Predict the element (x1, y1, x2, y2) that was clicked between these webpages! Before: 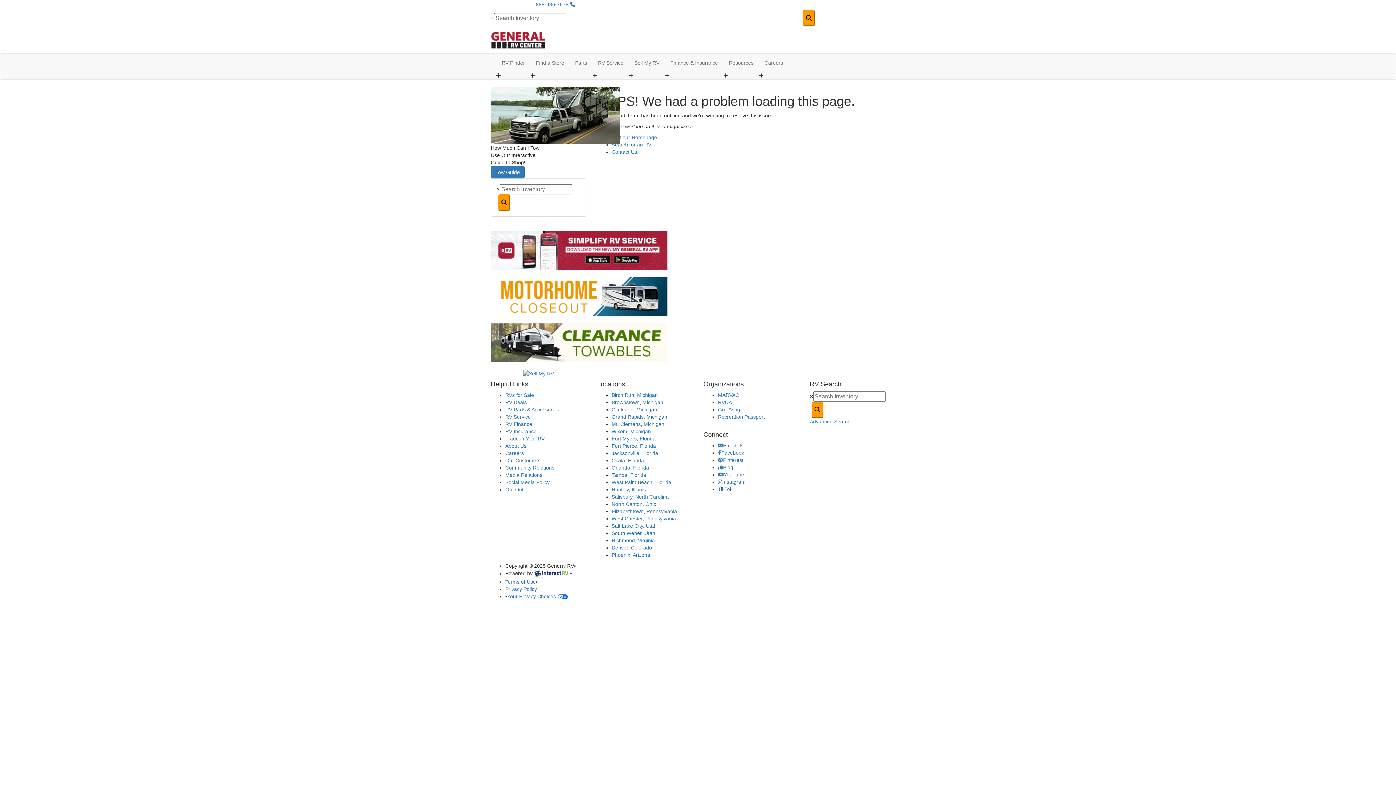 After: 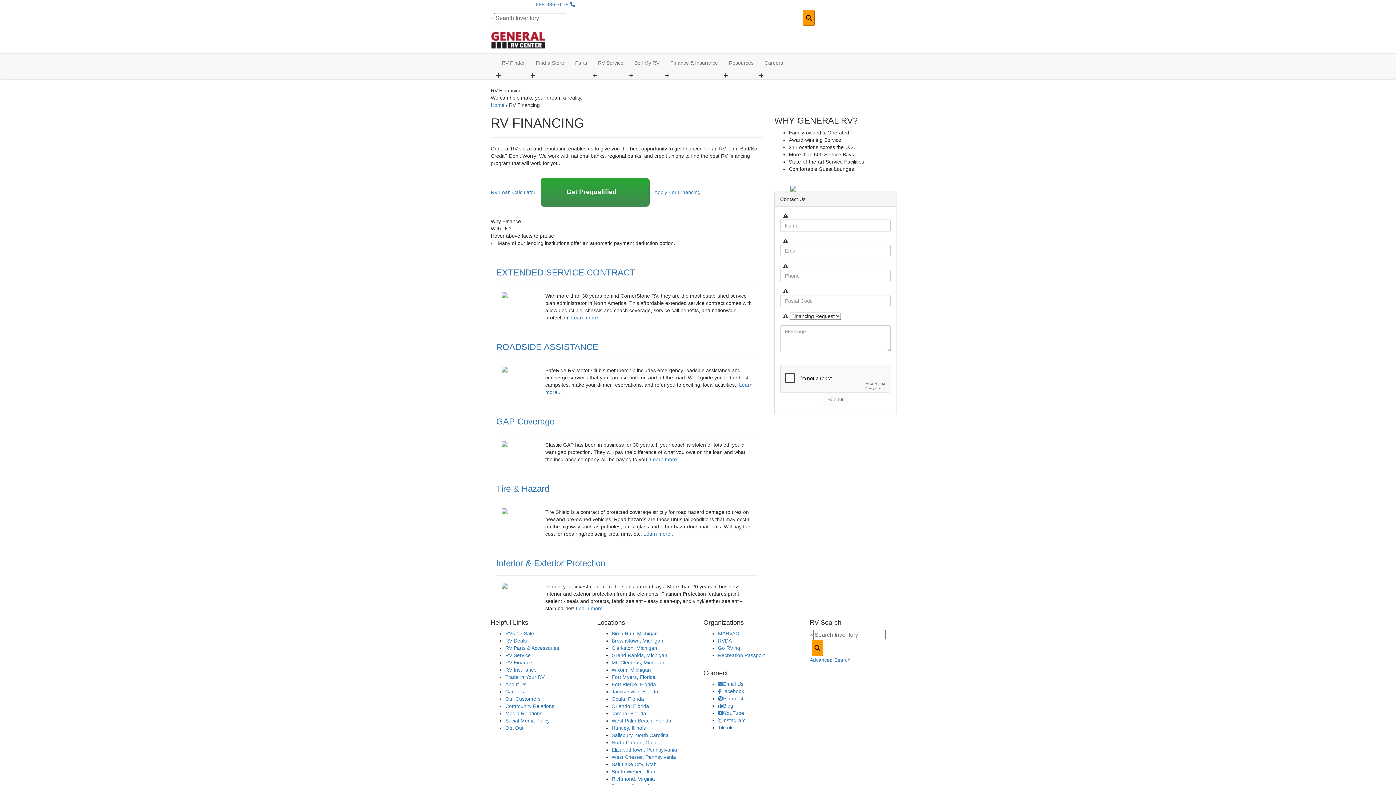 Action: label: RV Finance bbox: (505, 421, 532, 427)